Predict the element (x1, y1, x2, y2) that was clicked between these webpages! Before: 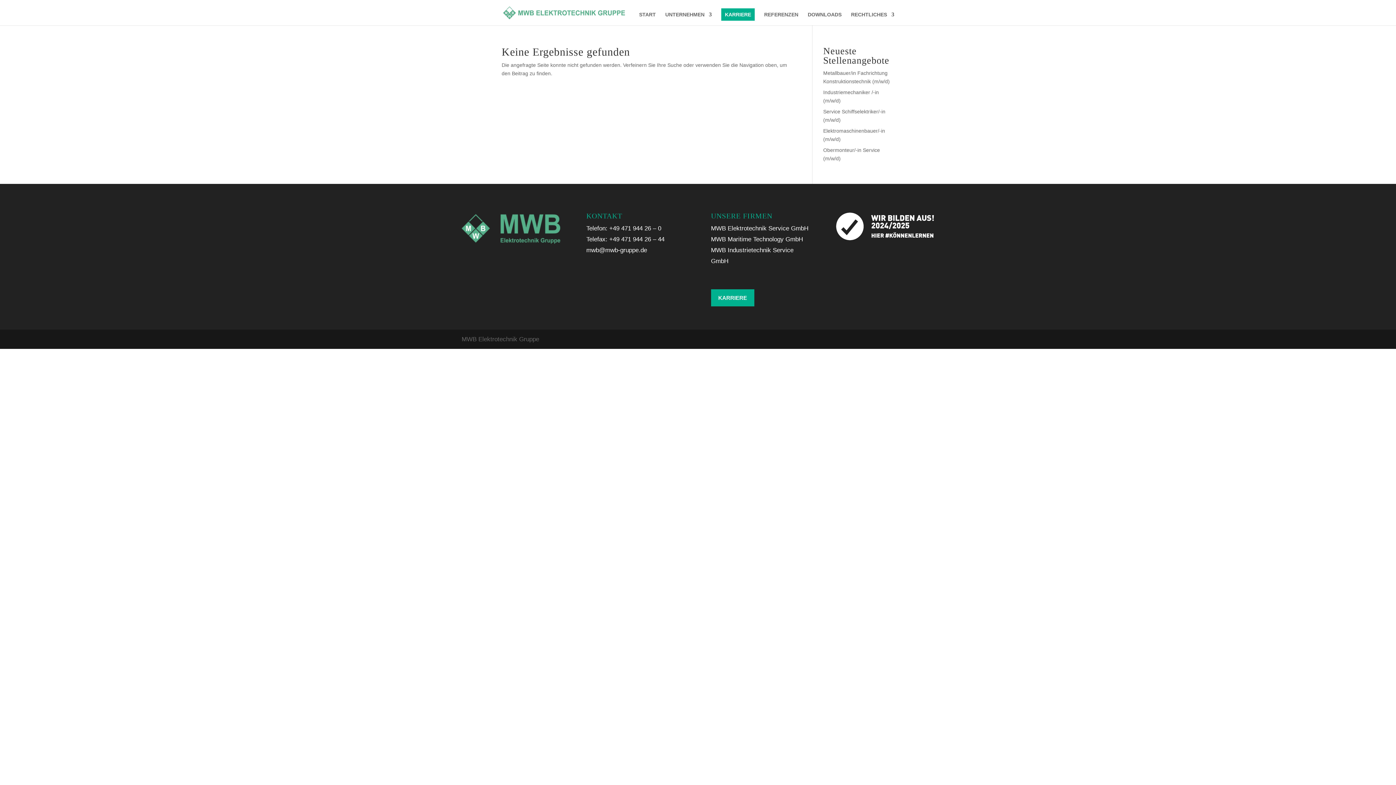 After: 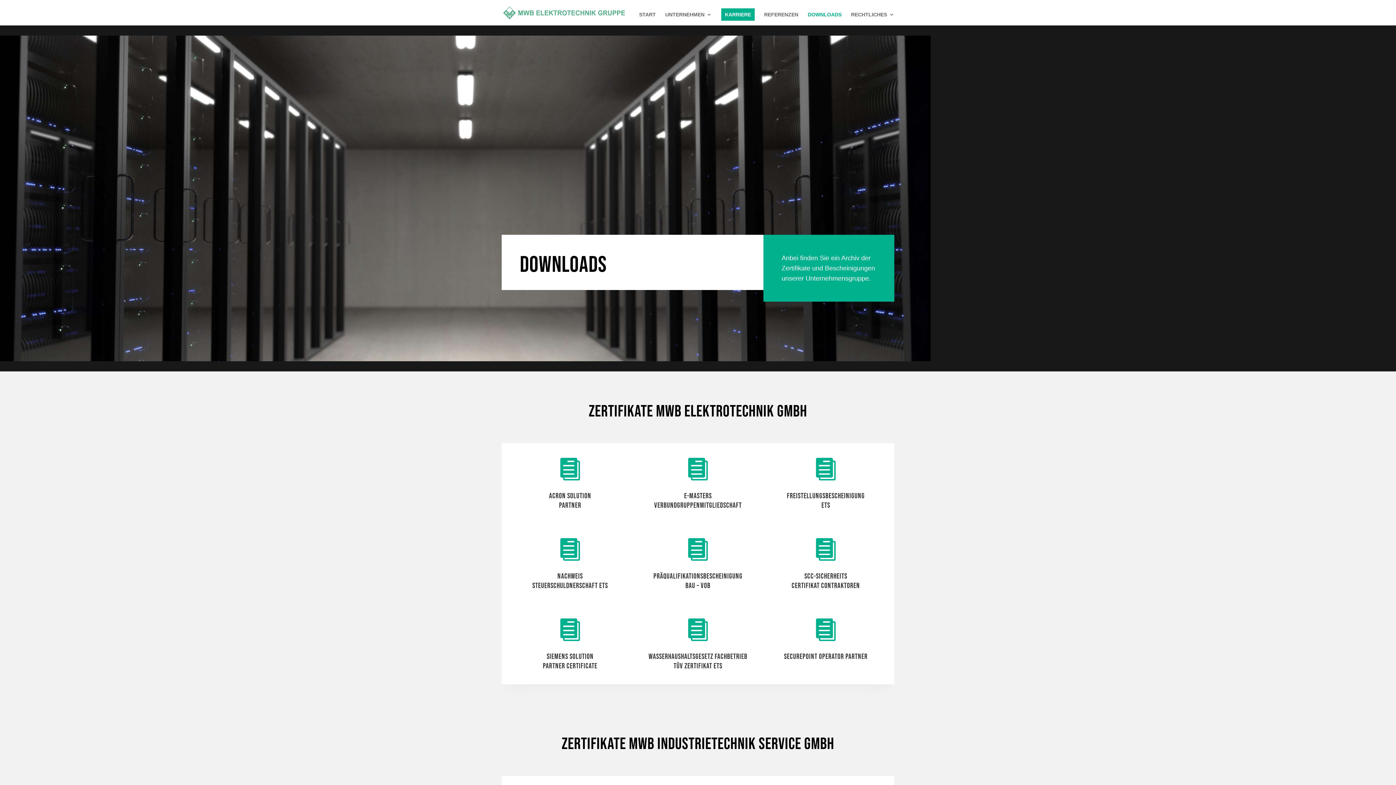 Action: label: DOWNLOADS bbox: (808, 12, 841, 25)